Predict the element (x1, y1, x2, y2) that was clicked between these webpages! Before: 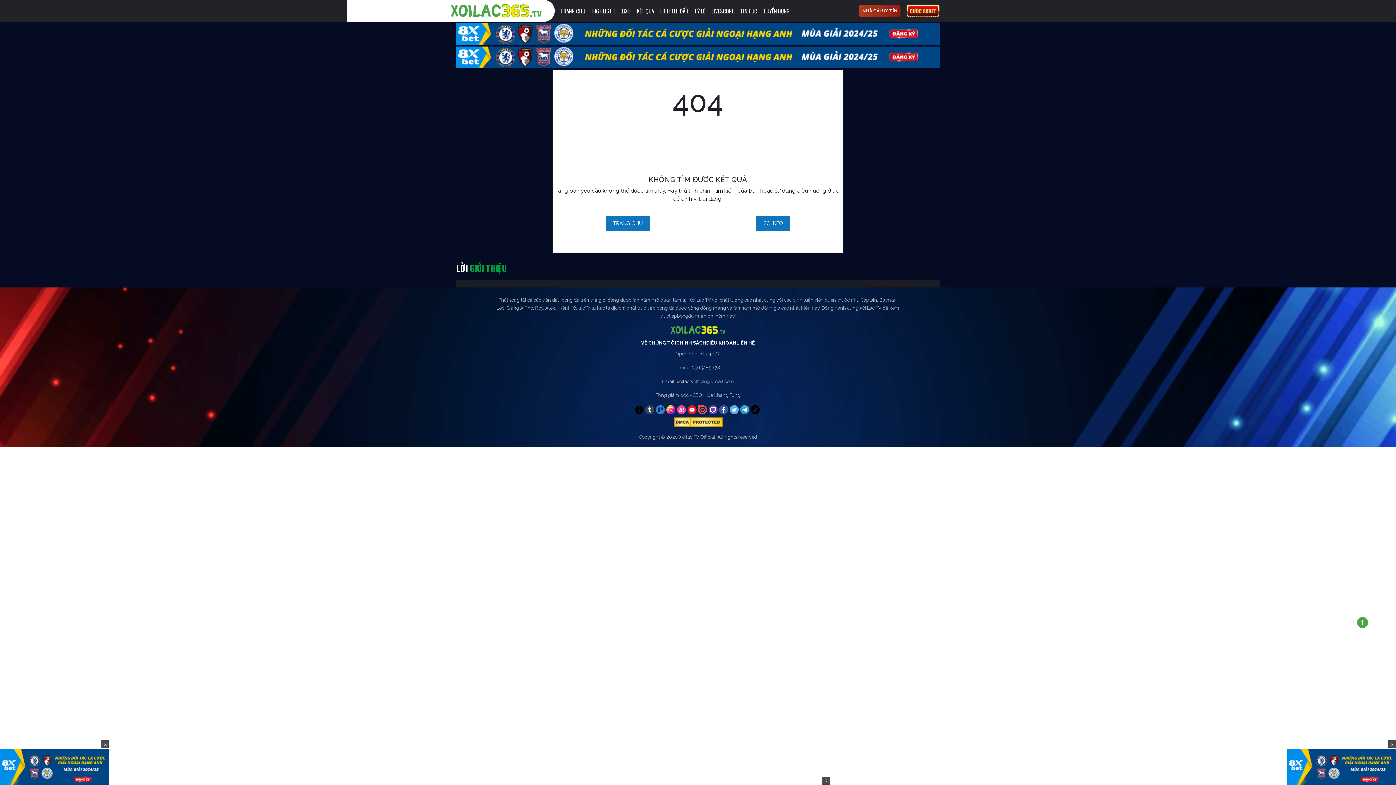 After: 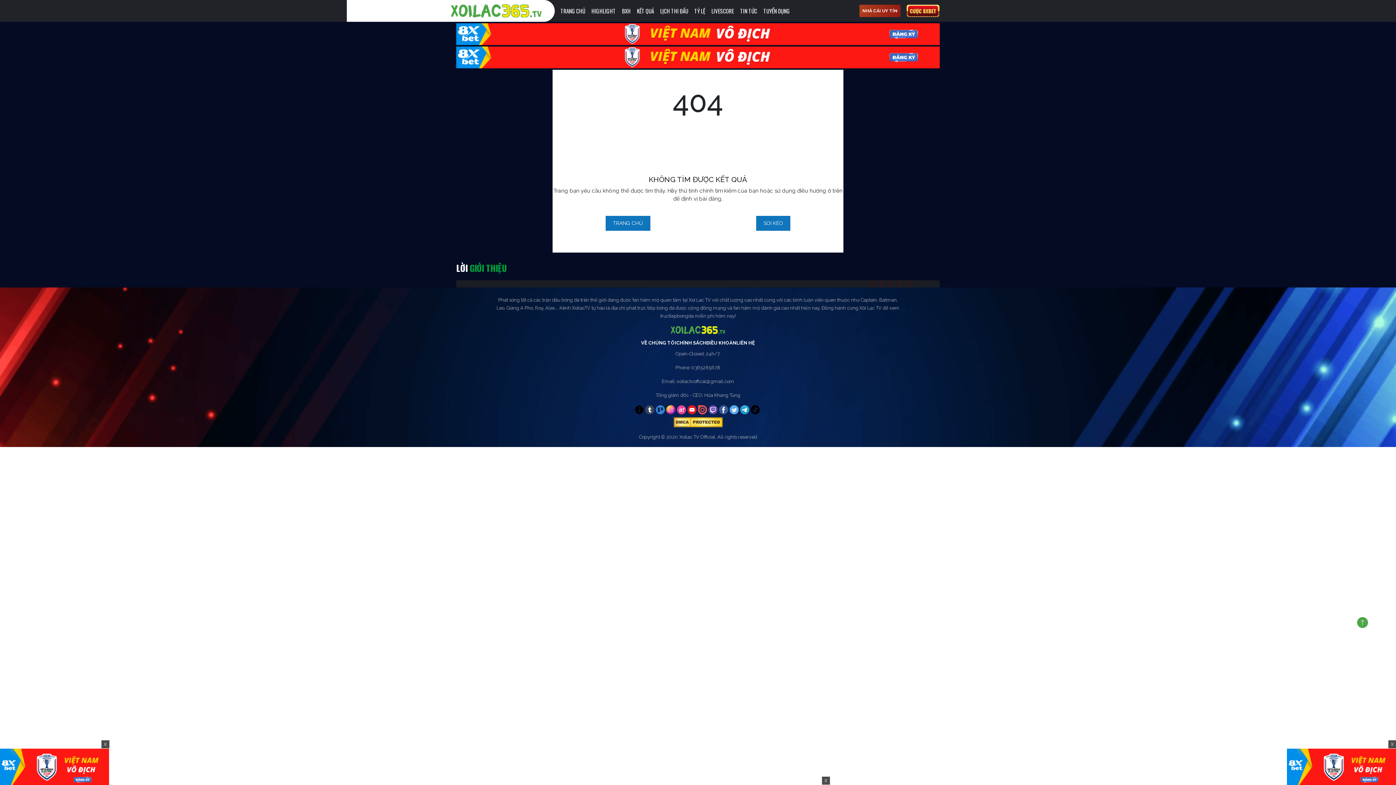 Action: bbox: (645, 405, 654, 414)